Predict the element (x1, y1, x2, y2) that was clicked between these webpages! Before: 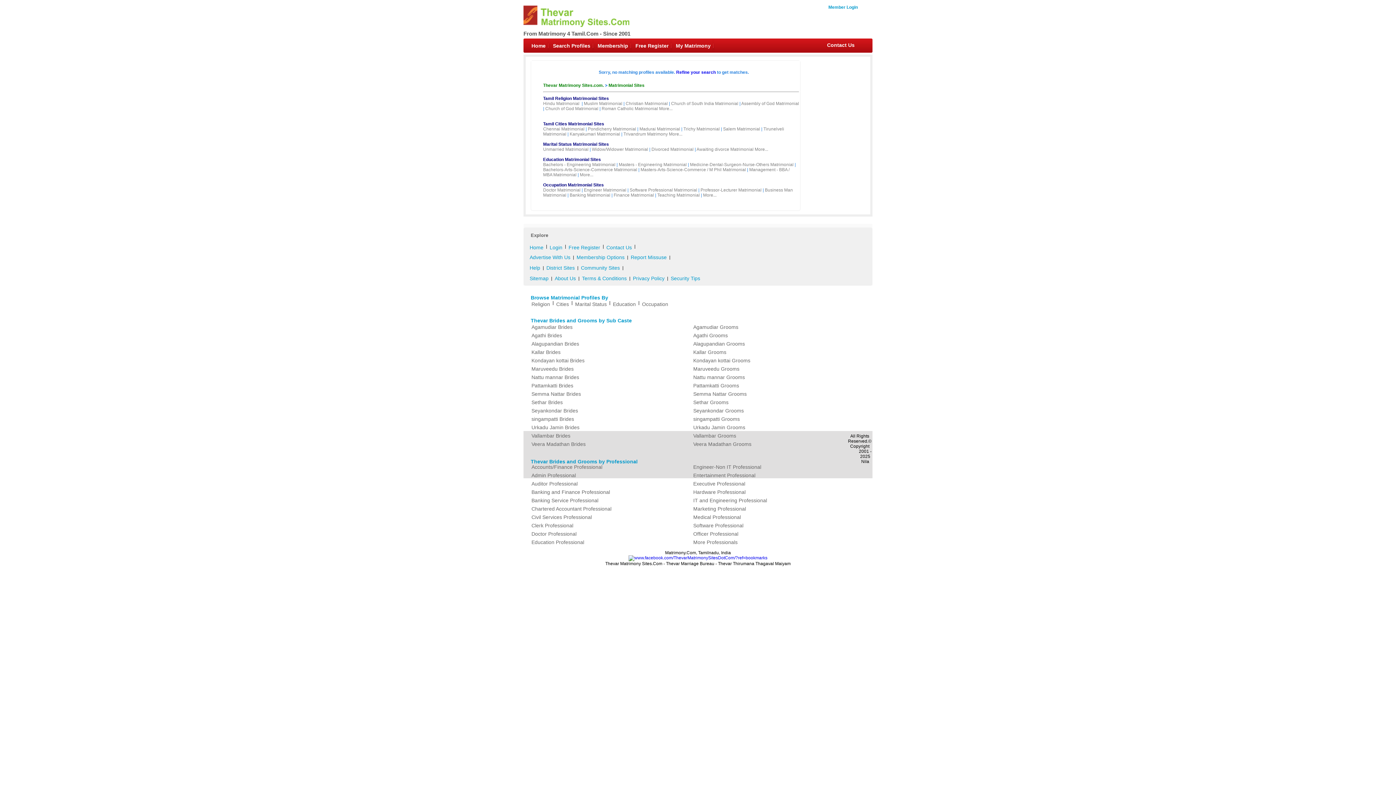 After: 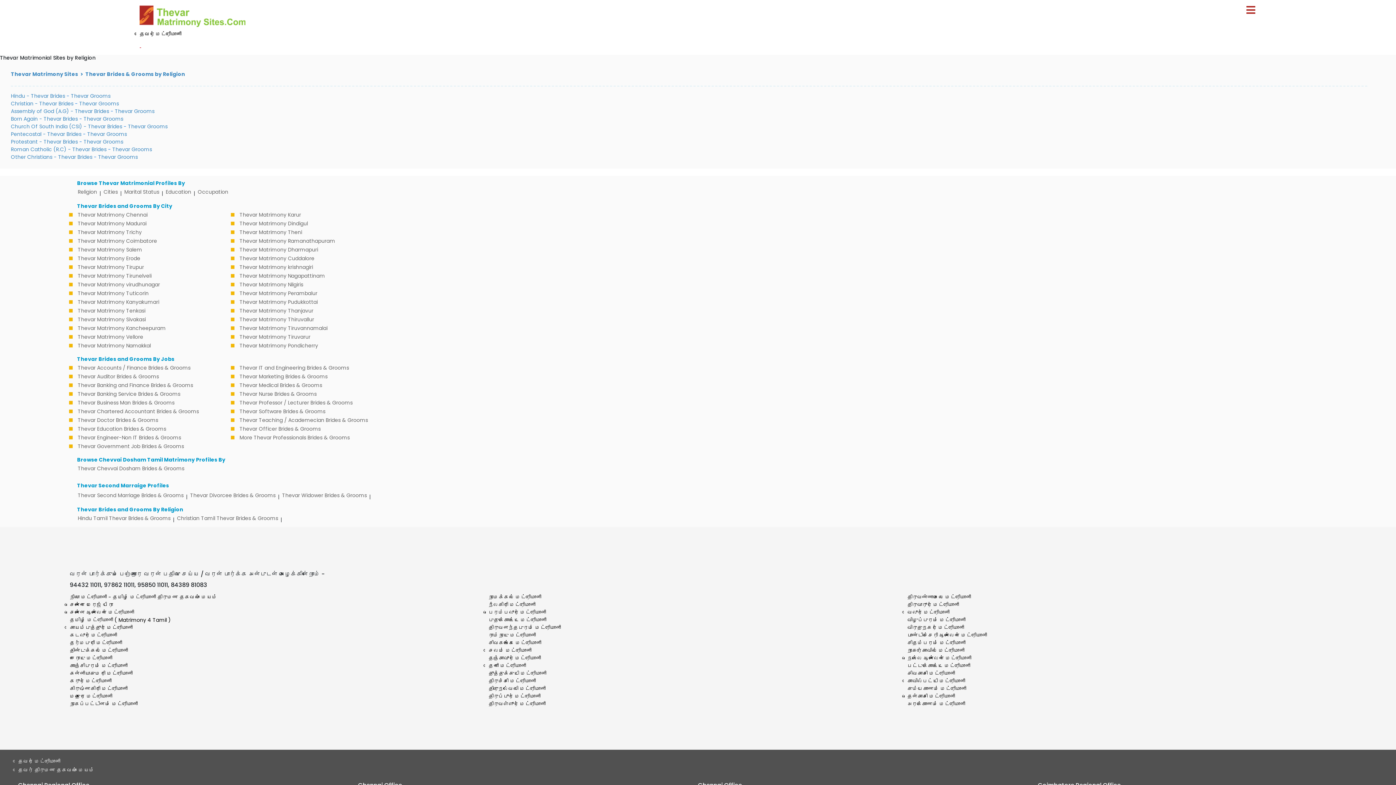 Action: label: Religion bbox: (529, 300, 552, 308)